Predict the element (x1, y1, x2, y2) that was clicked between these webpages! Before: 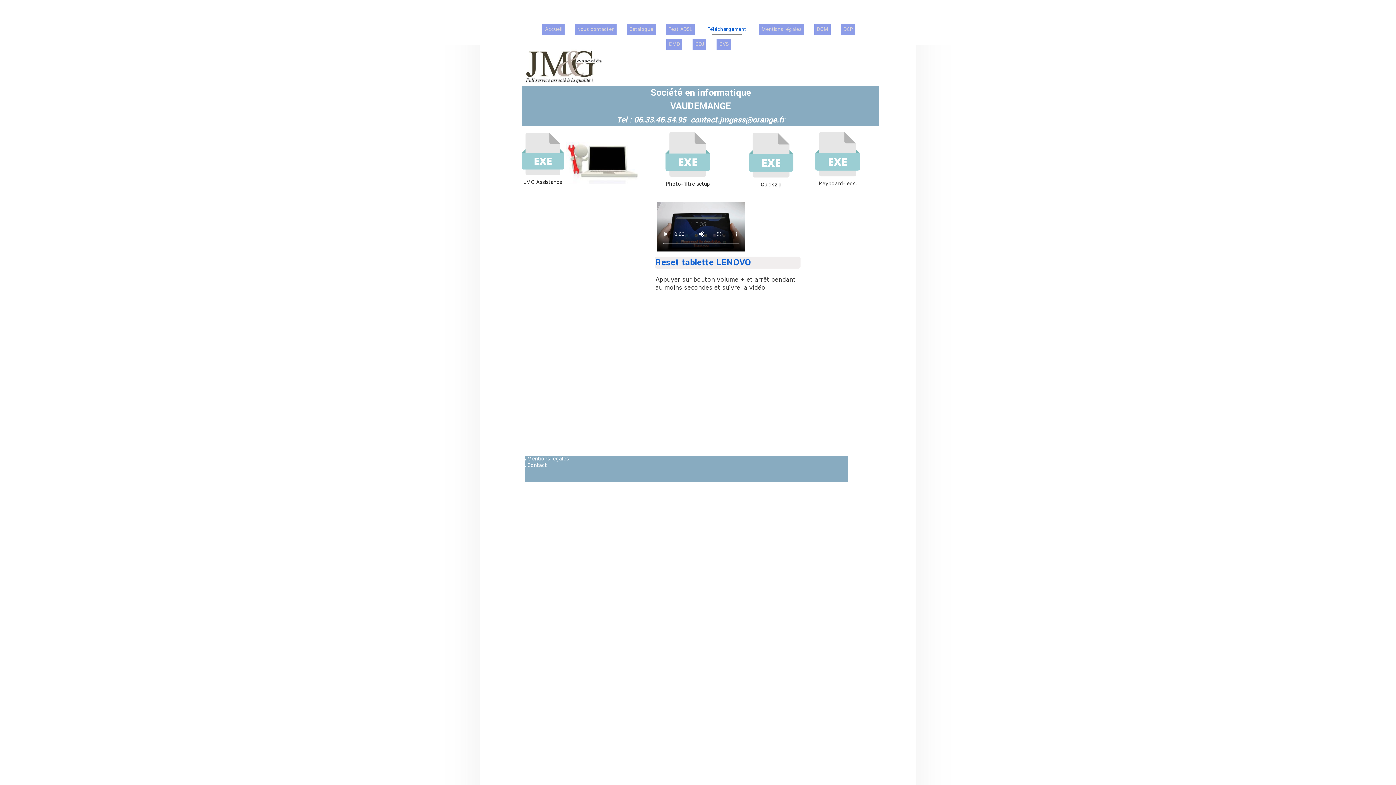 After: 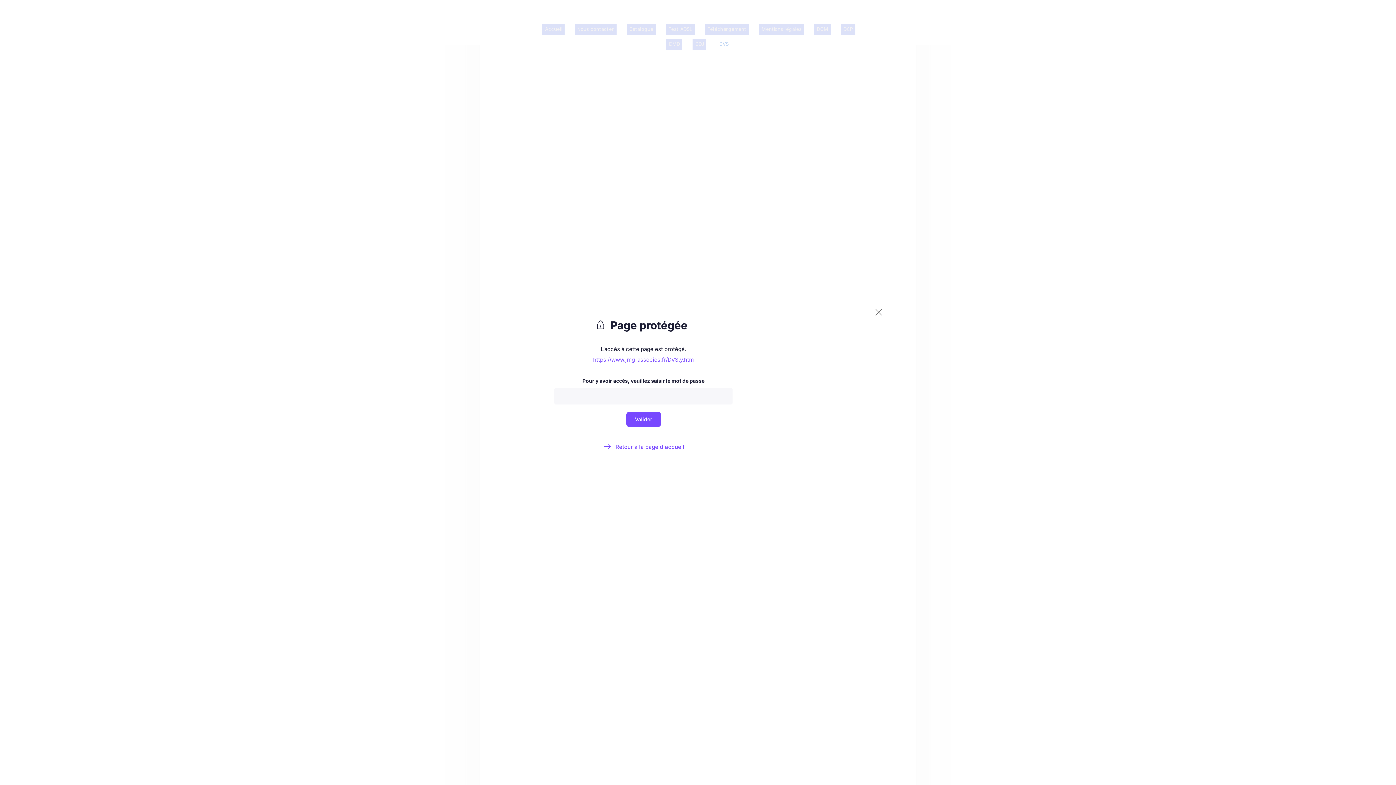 Action: bbox: (716, 38, 731, 50) label: DVS